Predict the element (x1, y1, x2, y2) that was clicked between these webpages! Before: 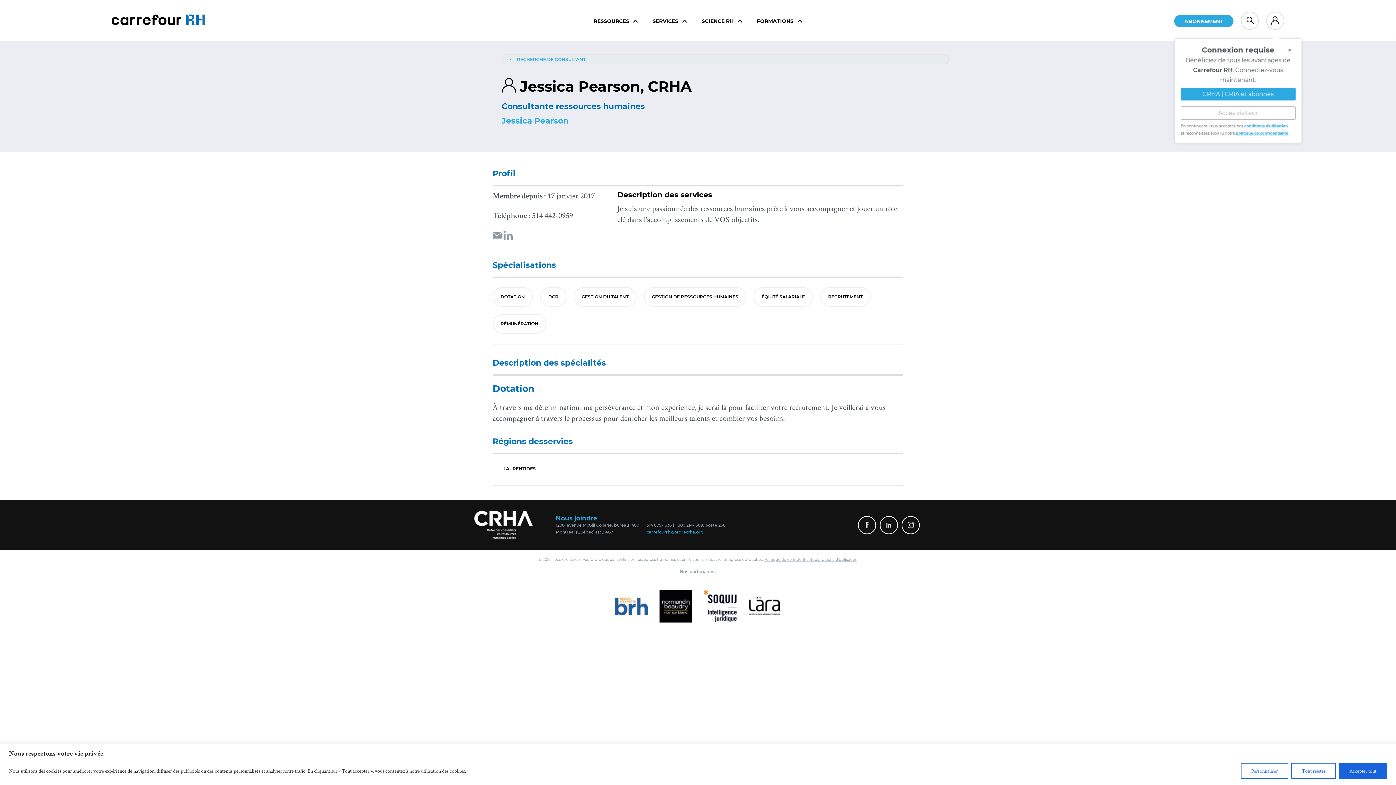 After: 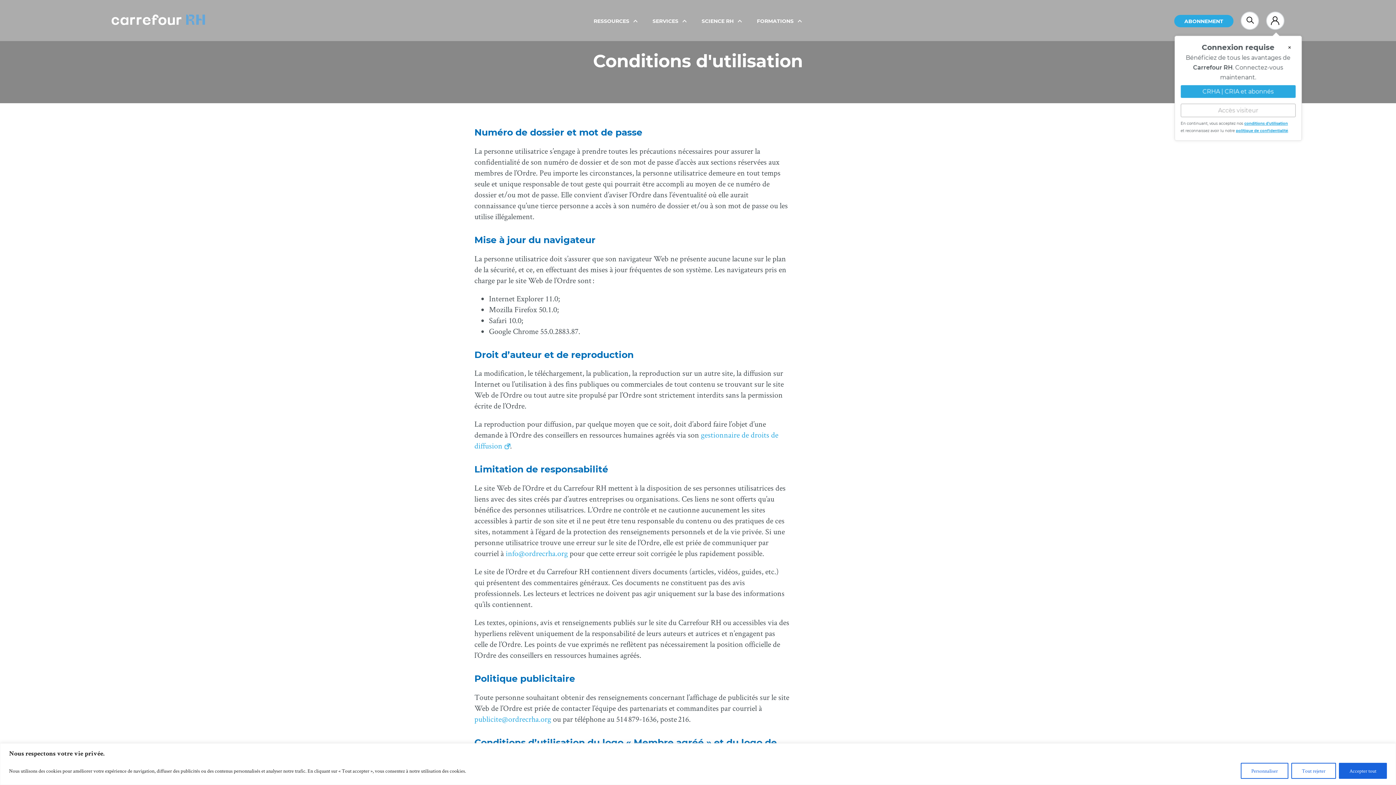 Action: label: Conditions d'utilisation bbox: (814, 554, 857, 565)